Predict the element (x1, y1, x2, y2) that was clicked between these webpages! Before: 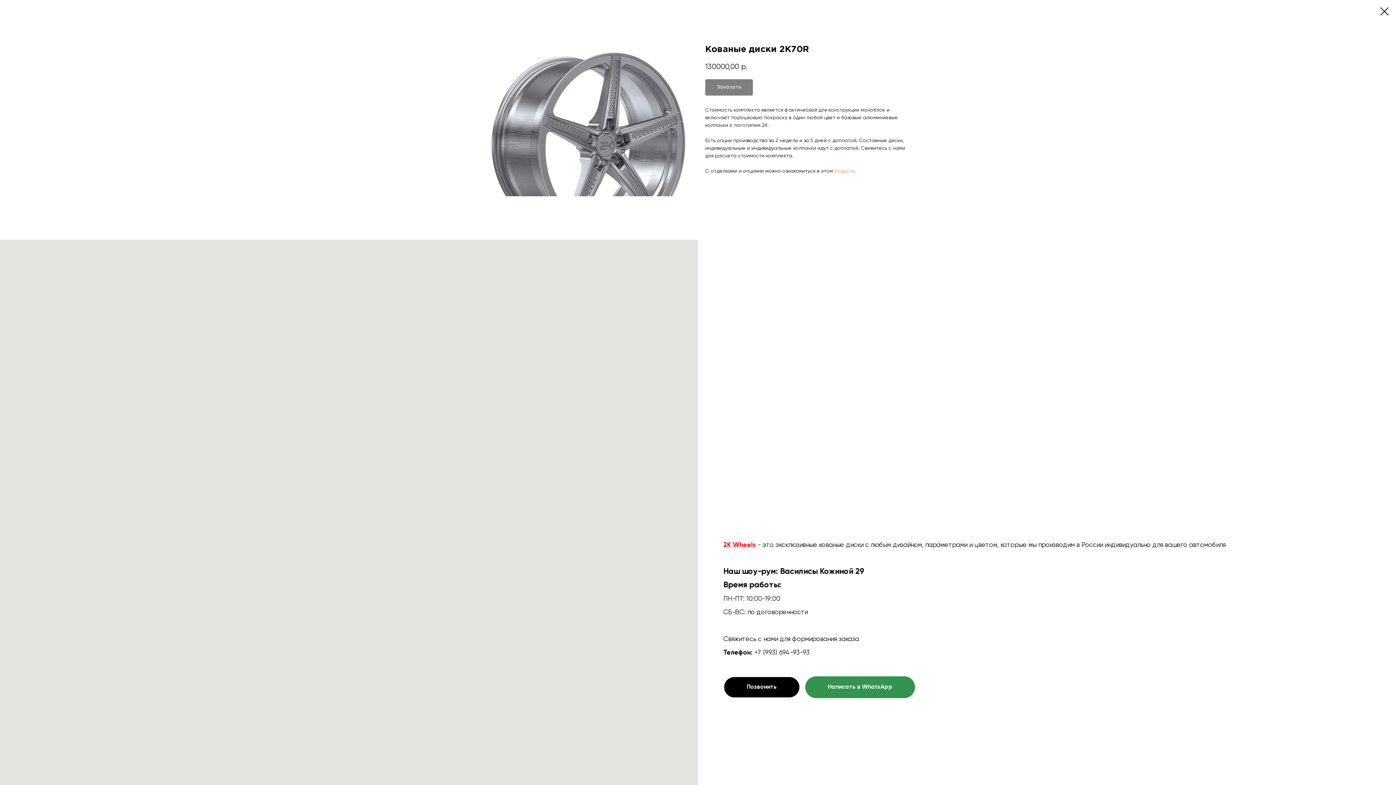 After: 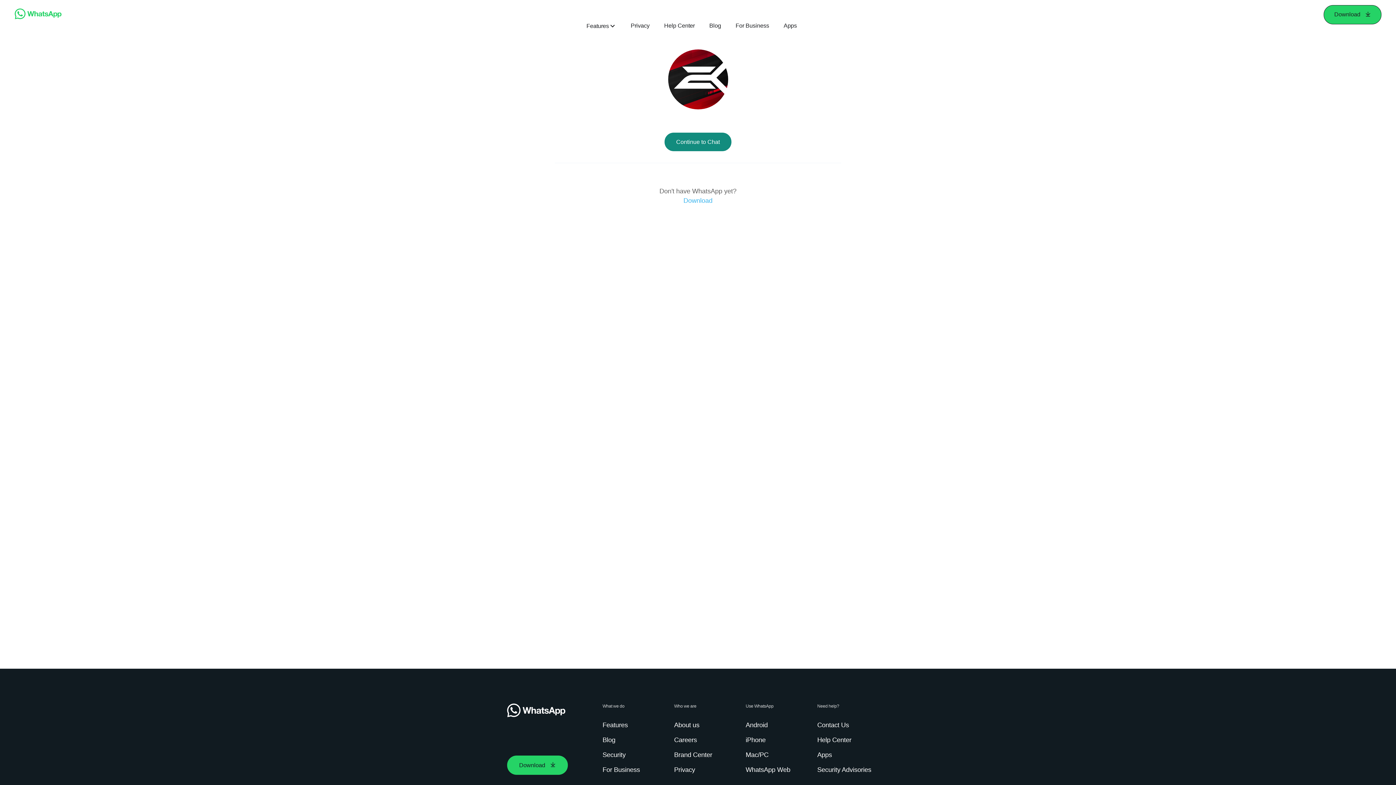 Action: bbox: (805, 676, 915, 698) label: Написать в WhatsApp